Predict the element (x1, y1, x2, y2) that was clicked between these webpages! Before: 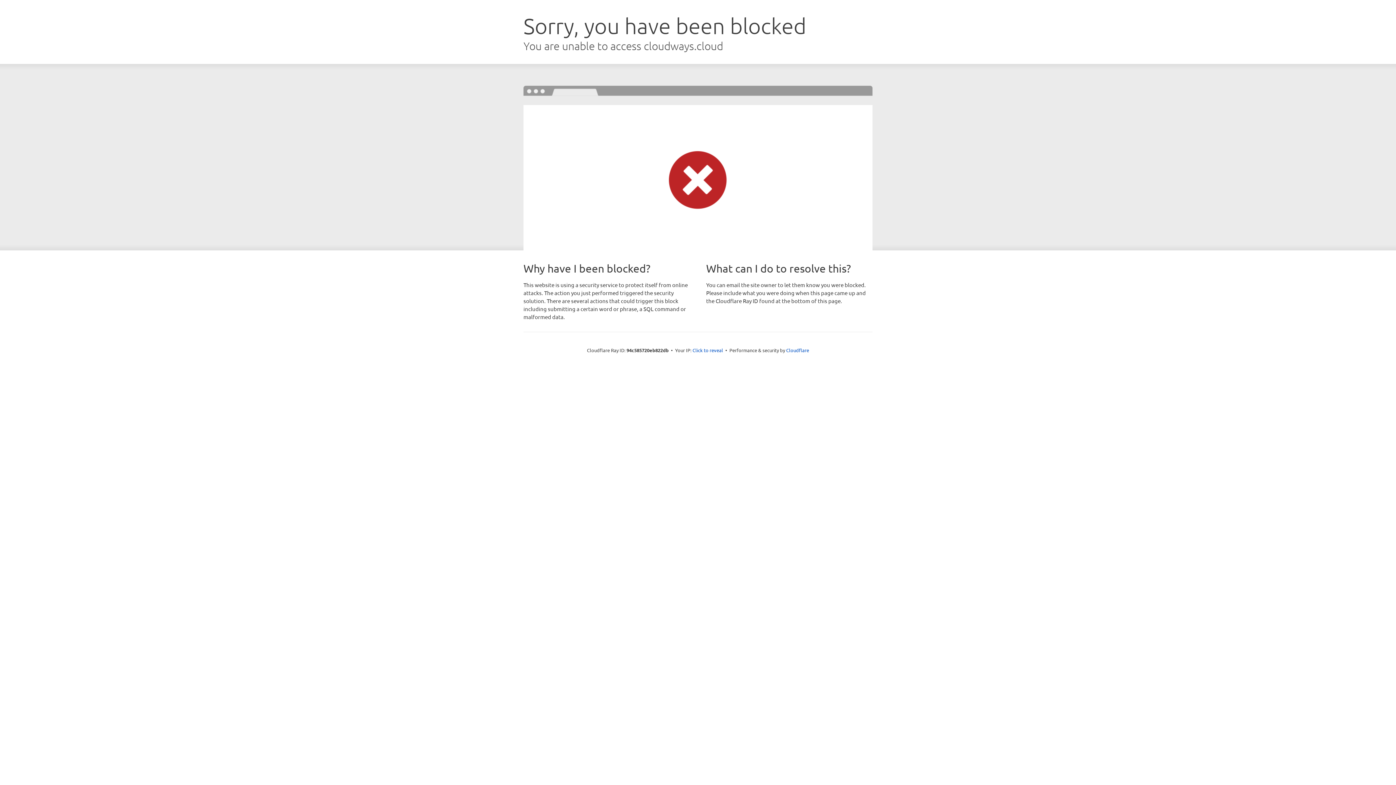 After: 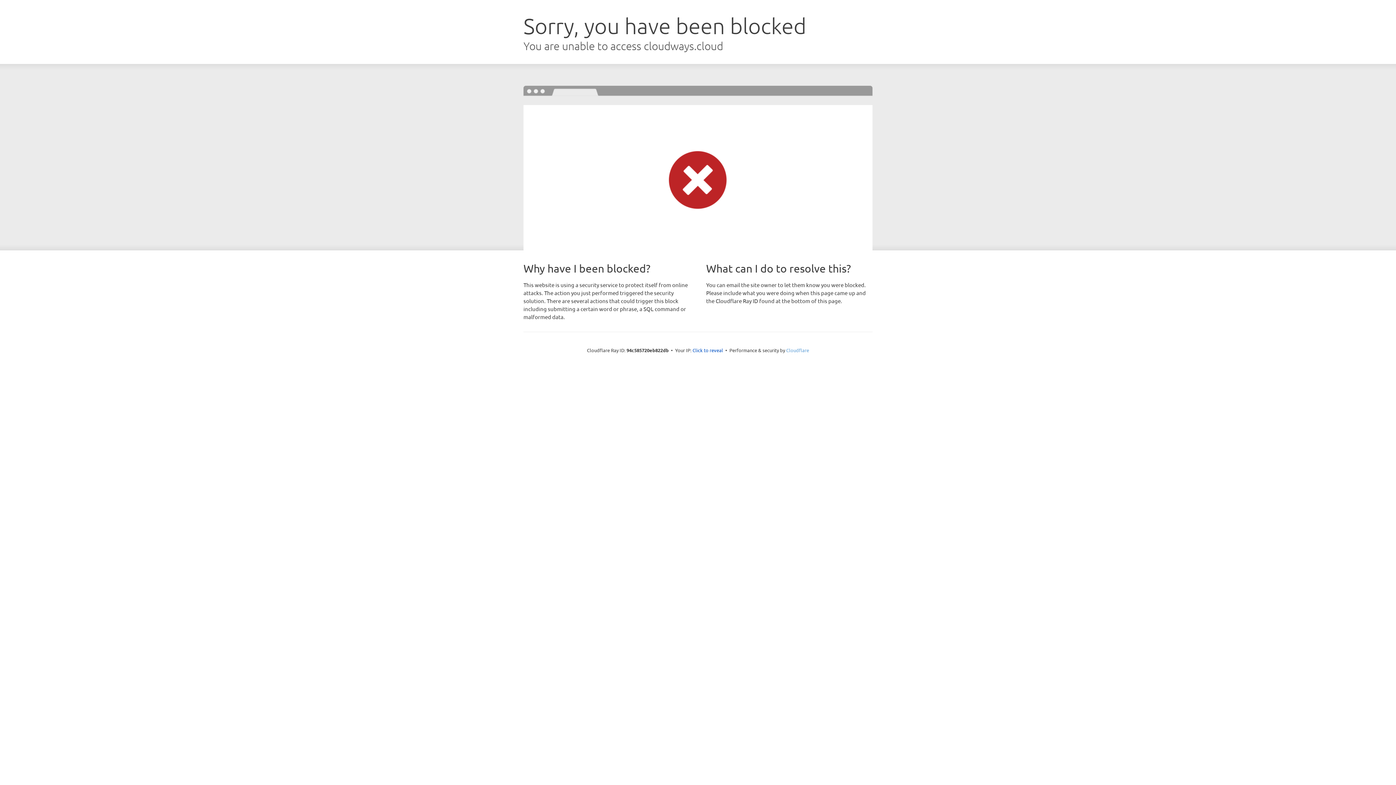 Action: label: Cloudflare bbox: (786, 347, 809, 353)